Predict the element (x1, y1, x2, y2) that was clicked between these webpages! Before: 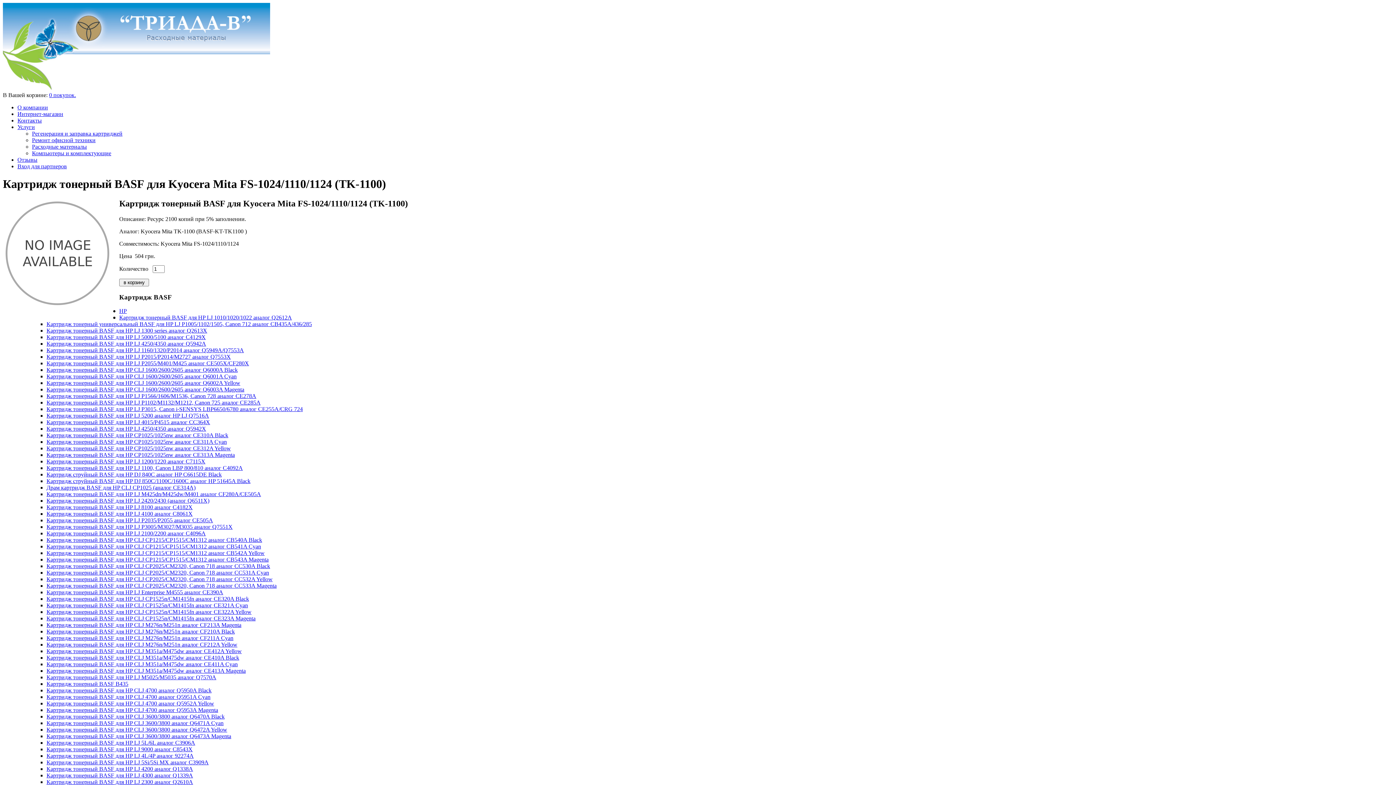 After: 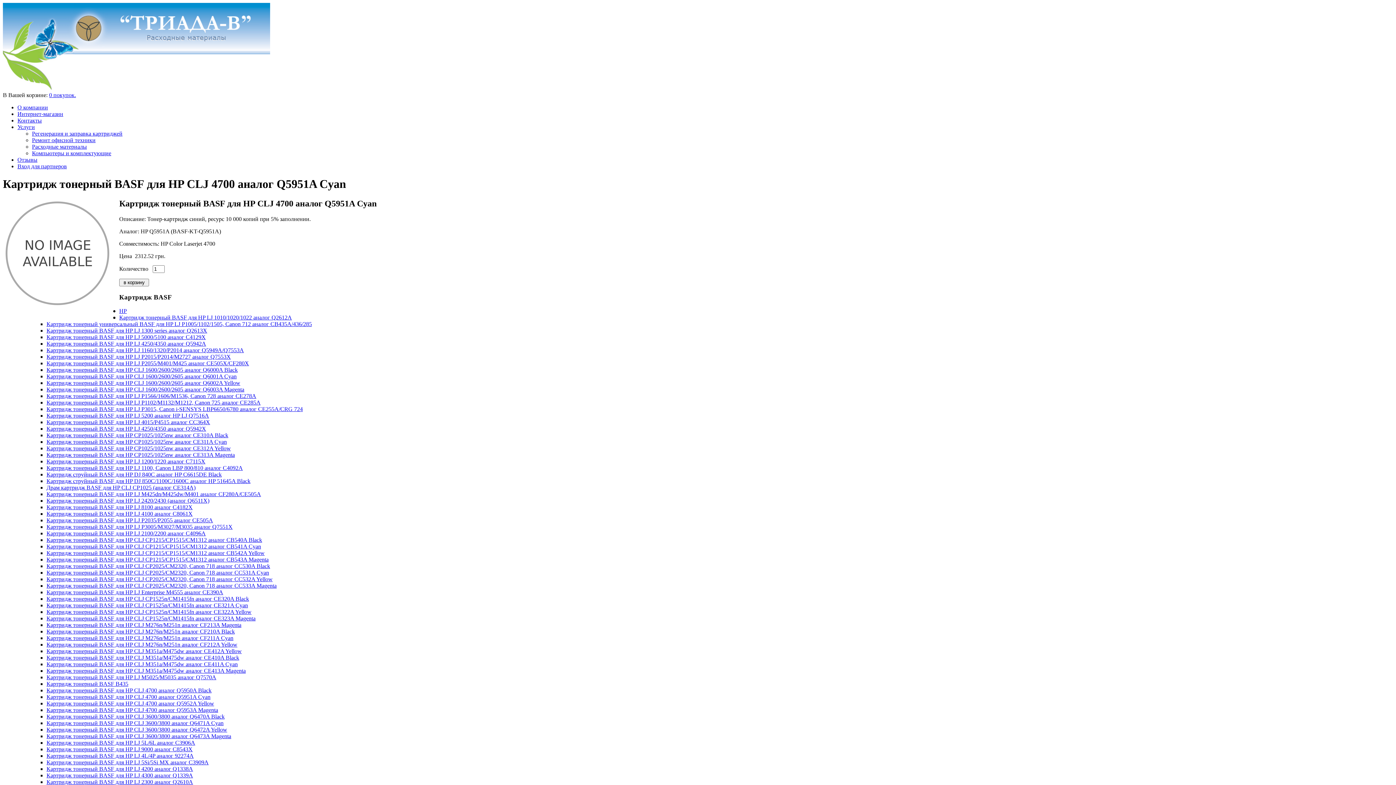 Action: label: Картридж тонерный BASF для HP CLJ 4700 аналог Q5951A Cyan bbox: (46, 694, 210, 700)